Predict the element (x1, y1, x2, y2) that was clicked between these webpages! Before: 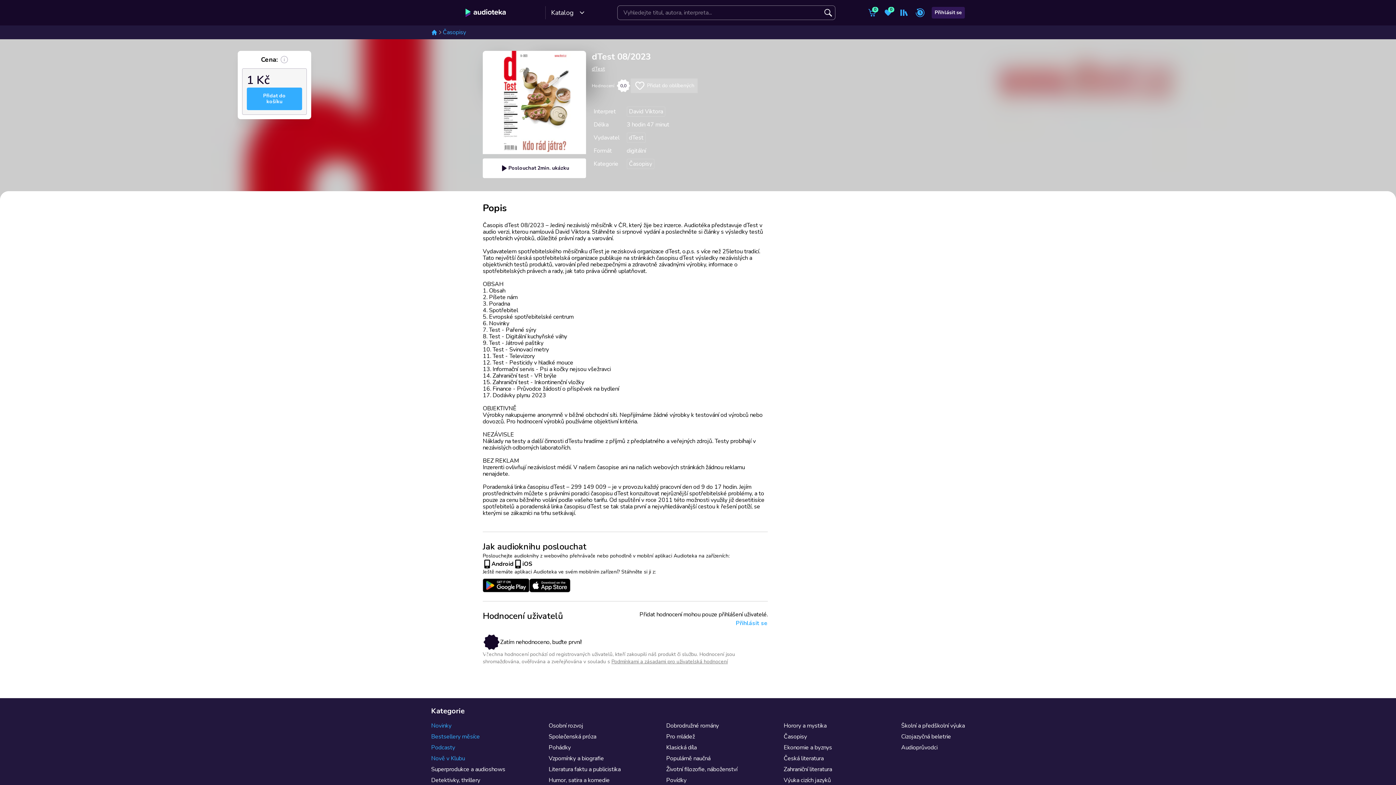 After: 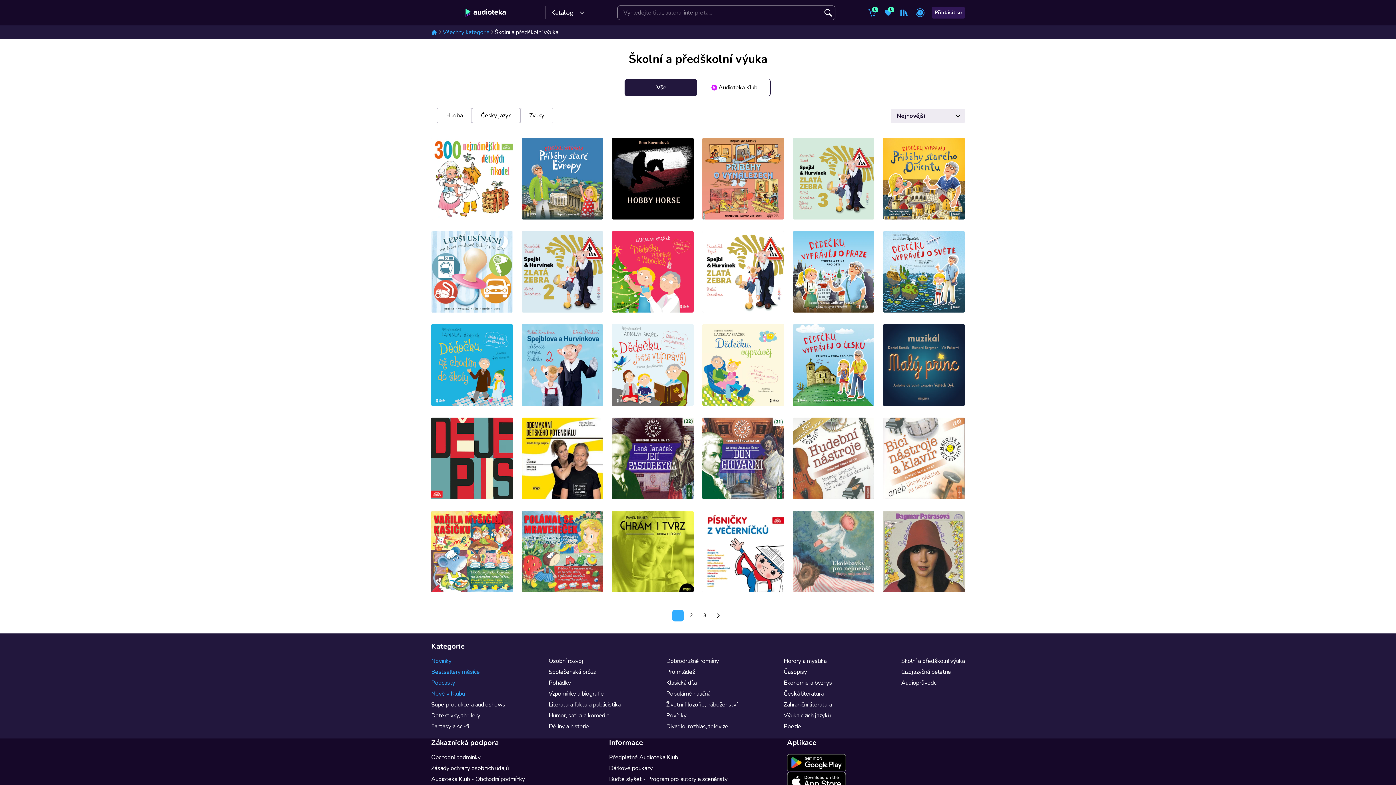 Action: label: Školní a předškolní výuka bbox: (901, 722, 965, 729)